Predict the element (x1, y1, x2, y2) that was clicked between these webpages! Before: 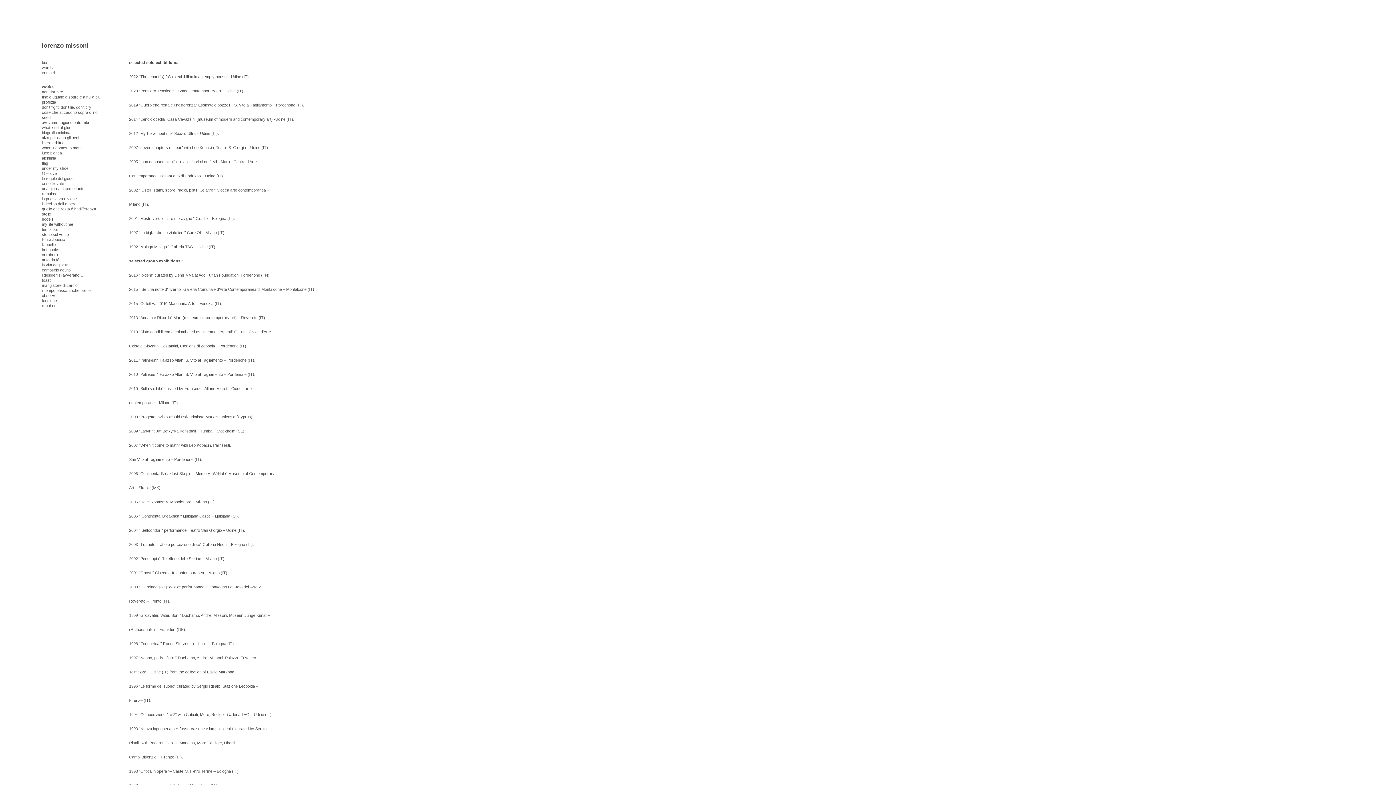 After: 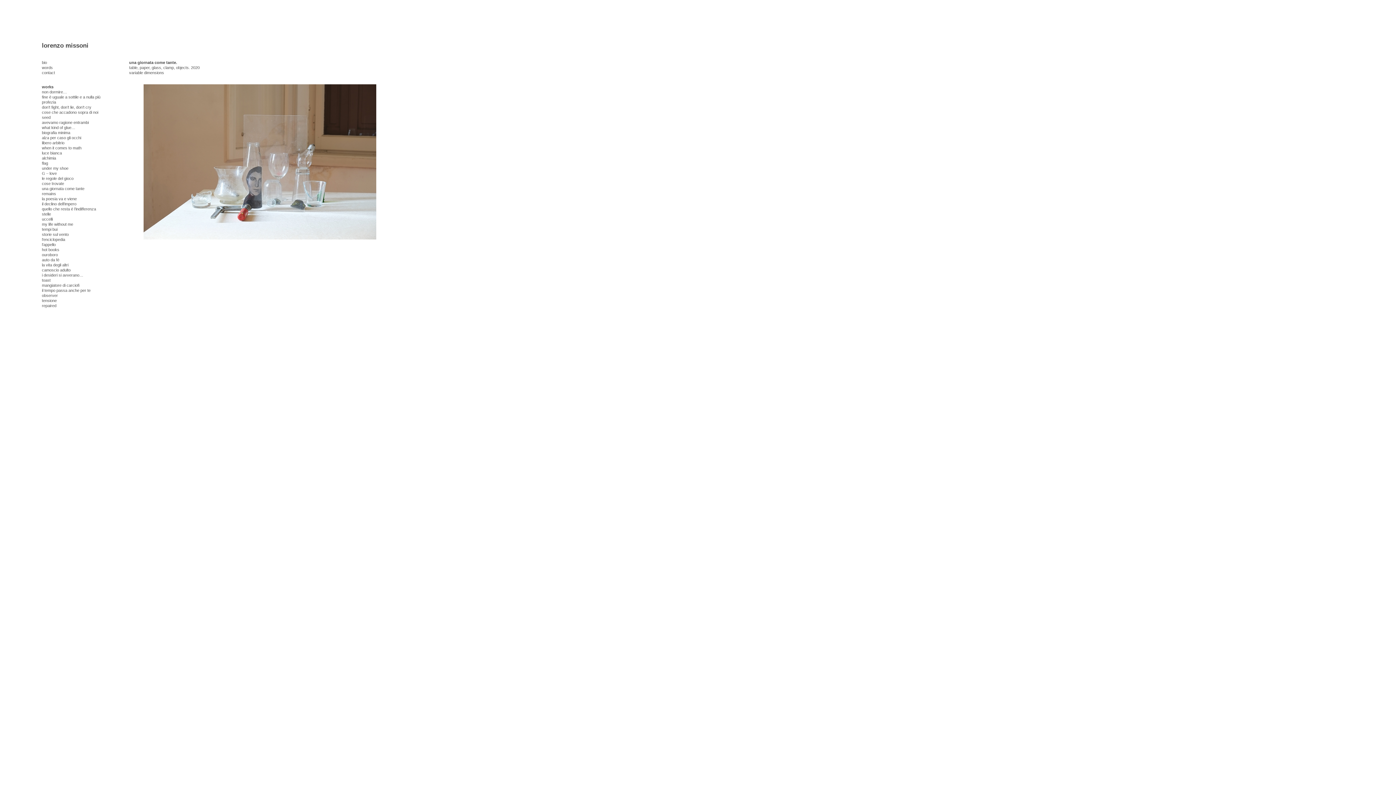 Action: label: una giornata come tante bbox: (41, 186, 84, 190)